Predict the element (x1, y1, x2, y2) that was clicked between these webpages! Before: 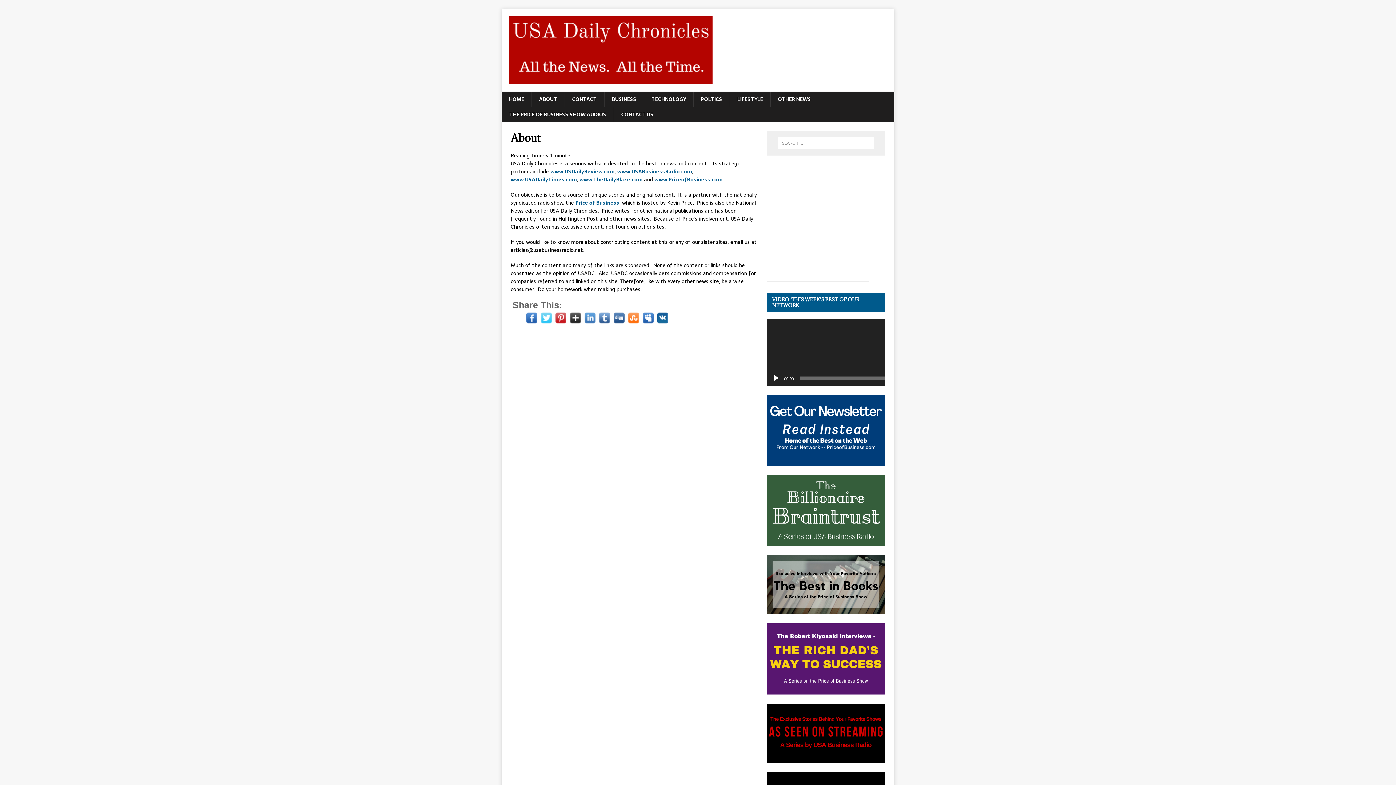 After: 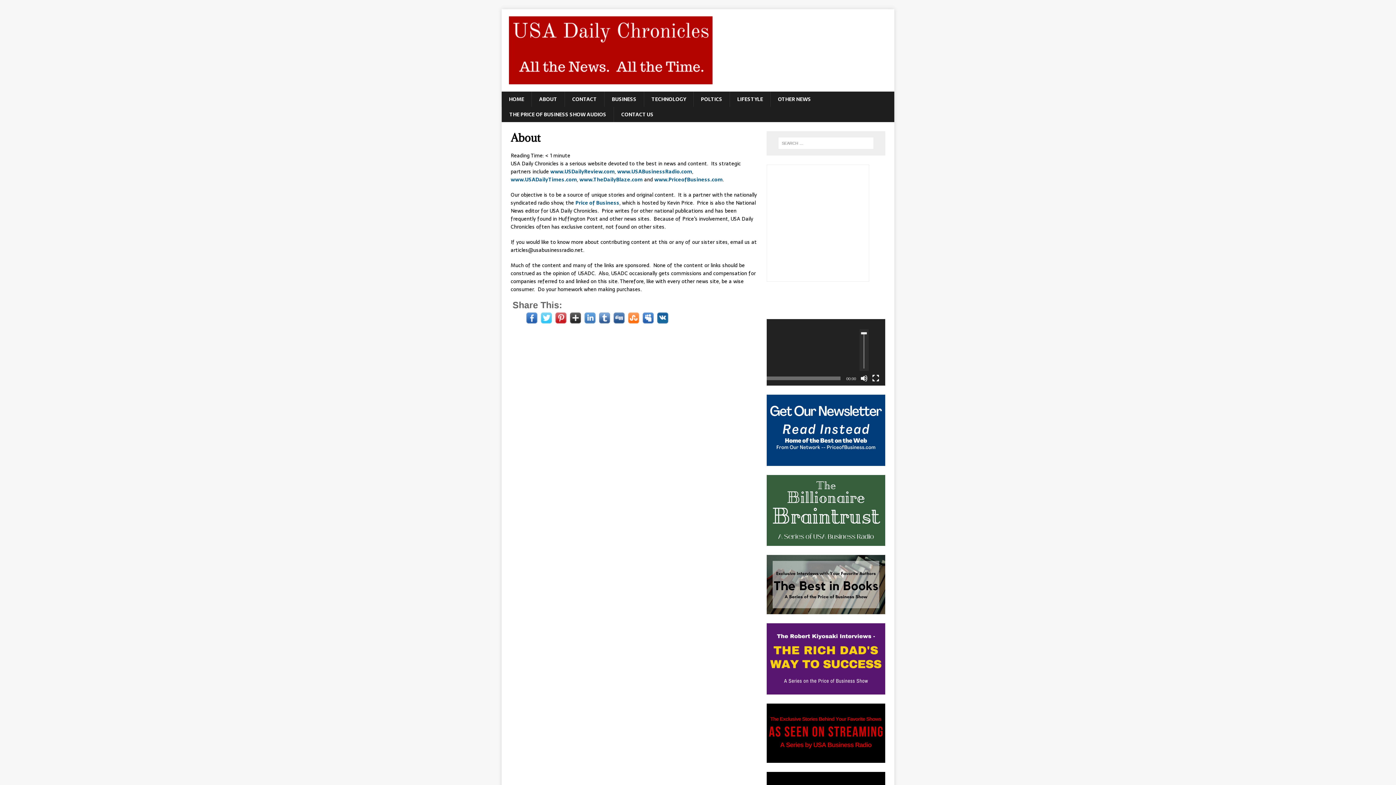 Action: bbox: (766, 371, 772, 374) label: Mute